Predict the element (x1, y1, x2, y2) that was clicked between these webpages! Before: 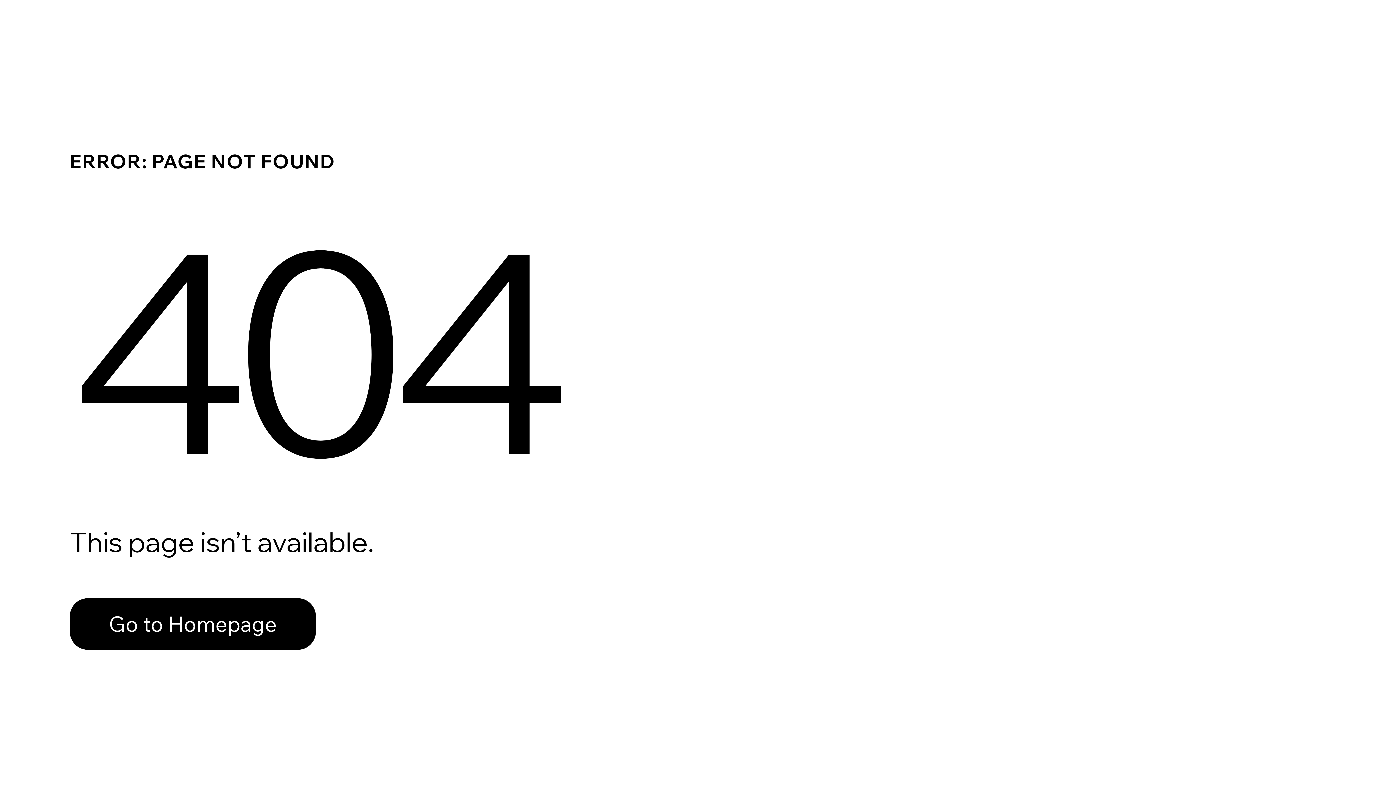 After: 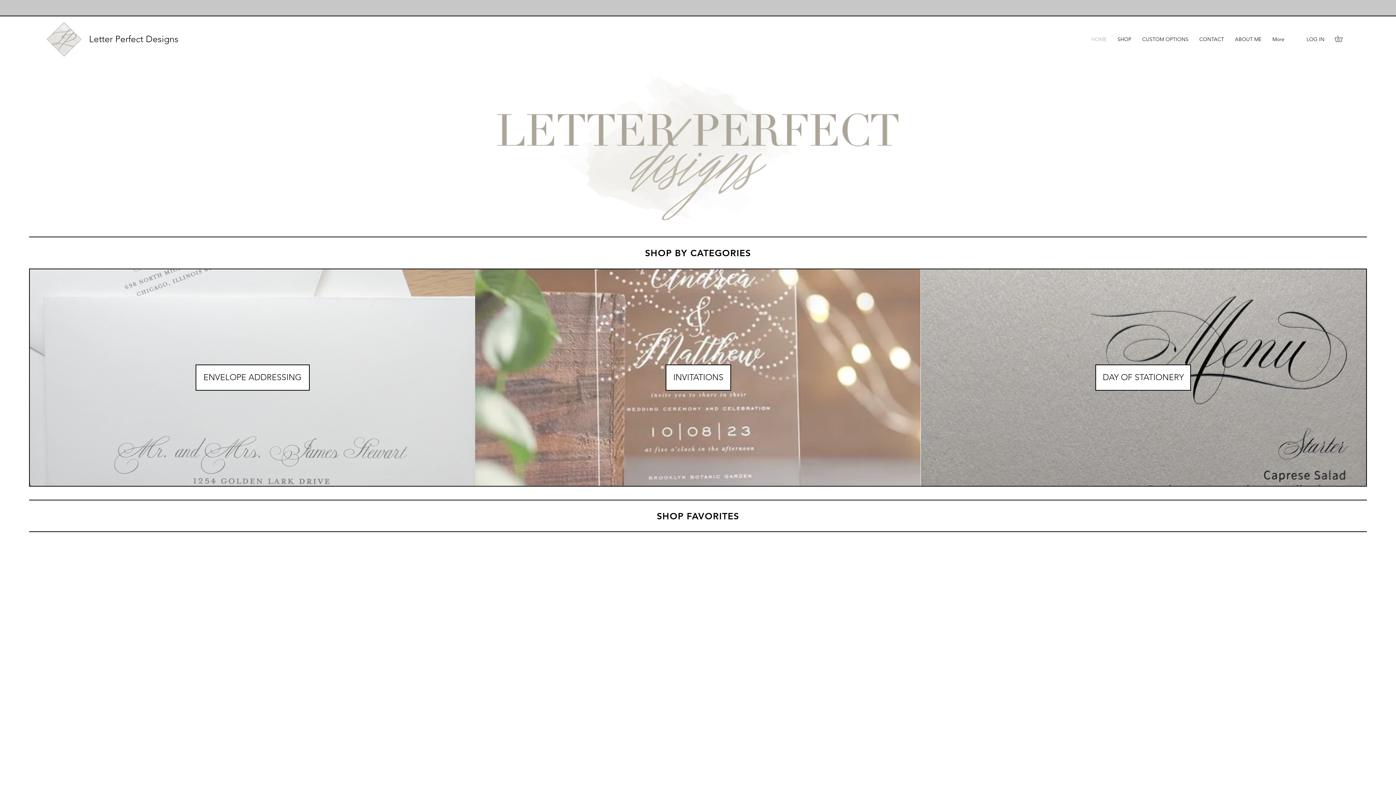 Action: label: Go to Homepage bbox: (69, 598, 316, 650)